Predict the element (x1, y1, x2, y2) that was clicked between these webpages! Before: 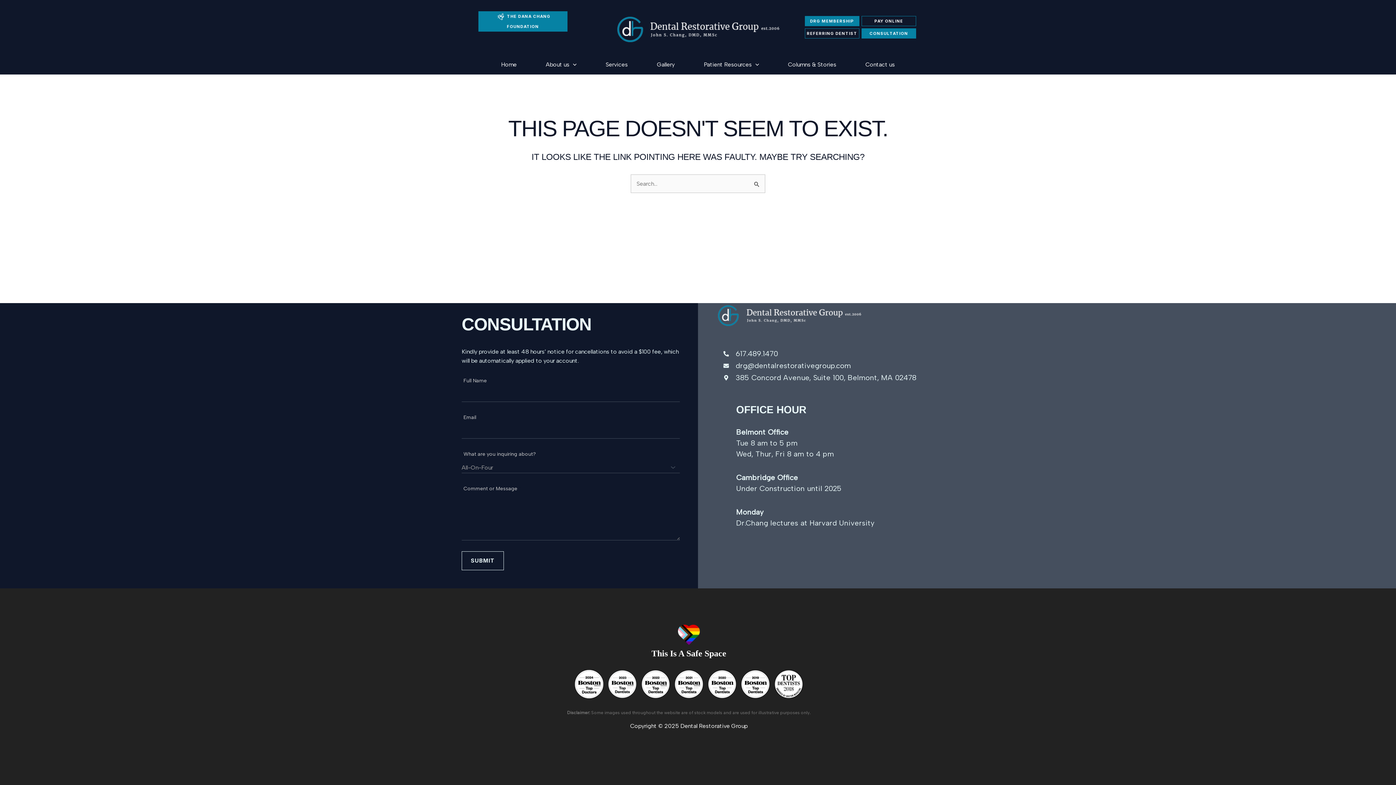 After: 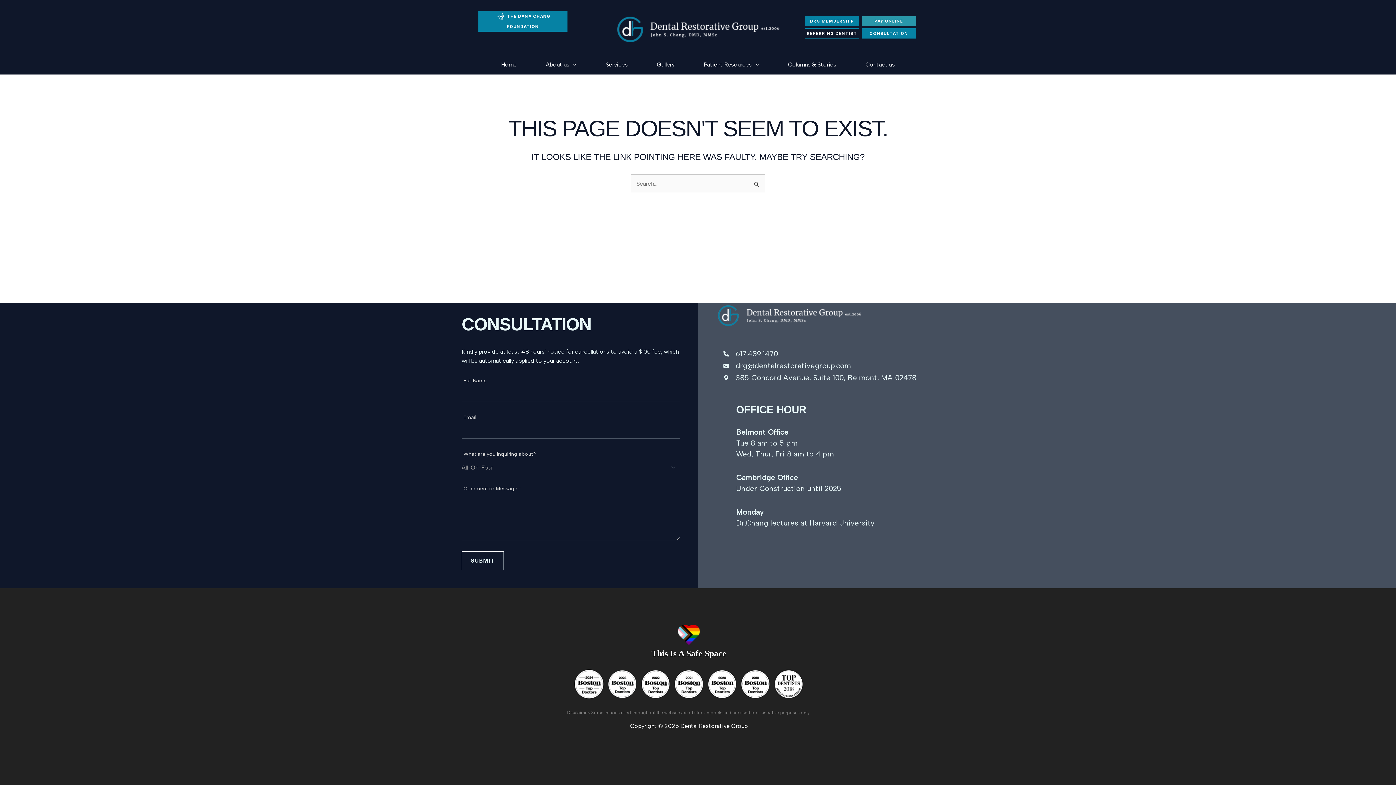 Action: bbox: (861, 16, 916, 26) label: PAY ONLINE